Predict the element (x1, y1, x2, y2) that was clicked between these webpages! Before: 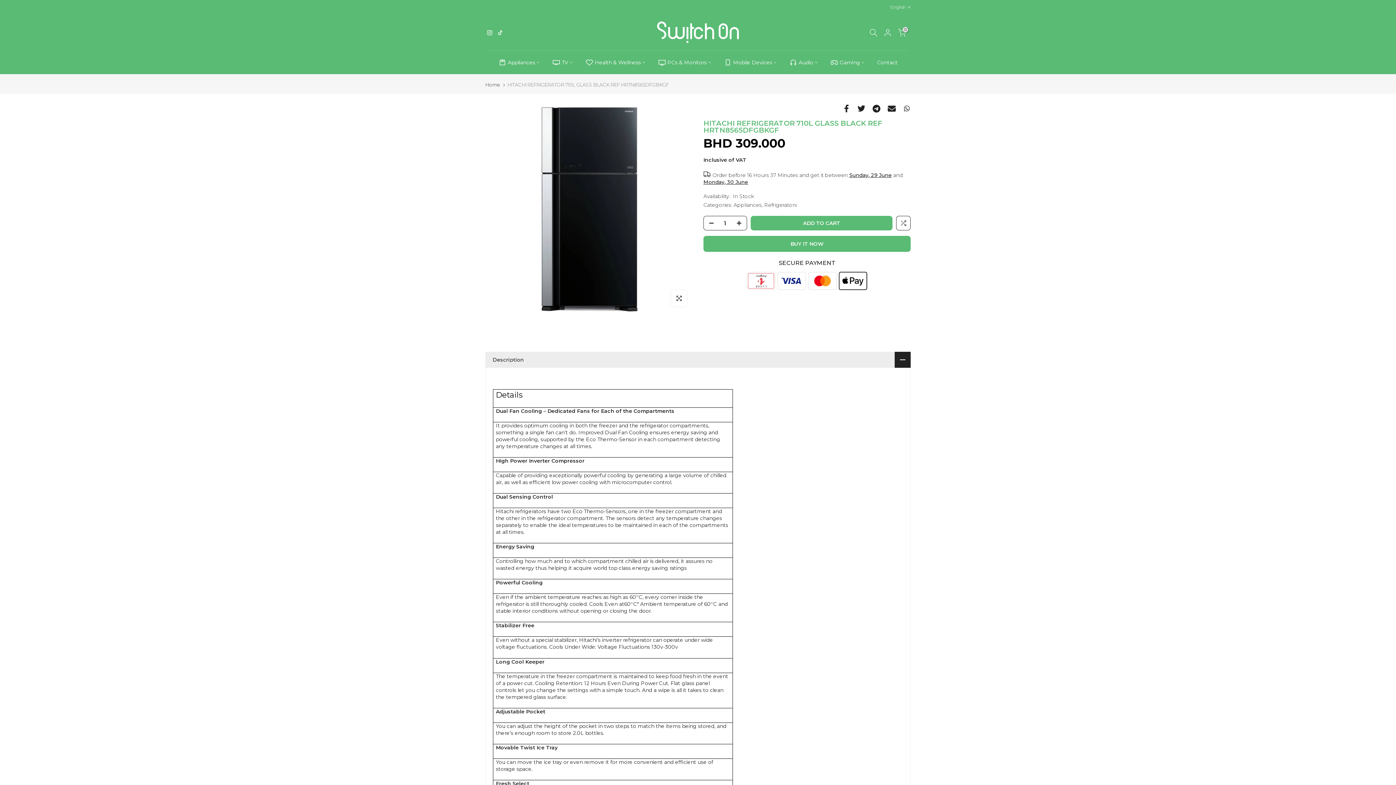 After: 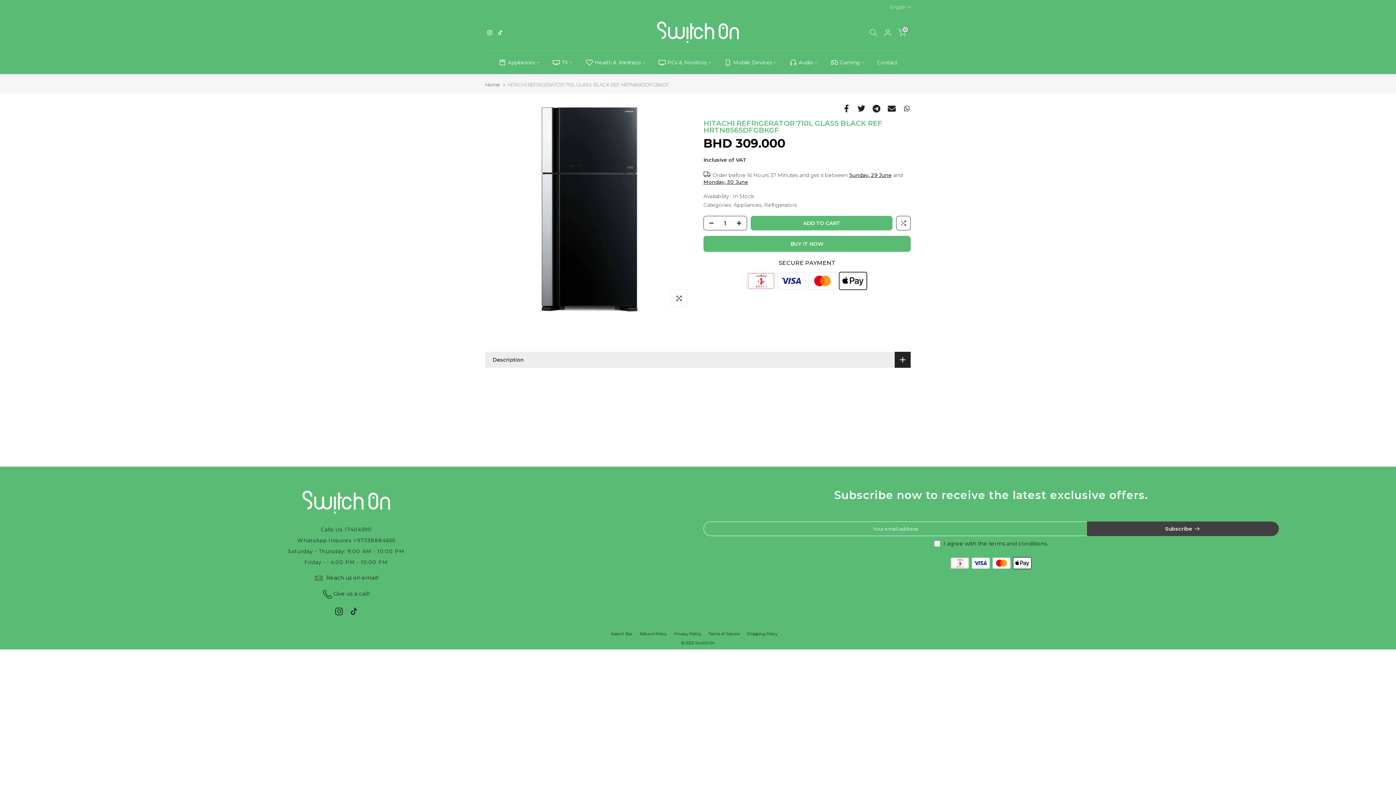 Action: bbox: (485, 352, 910, 368) label: Description